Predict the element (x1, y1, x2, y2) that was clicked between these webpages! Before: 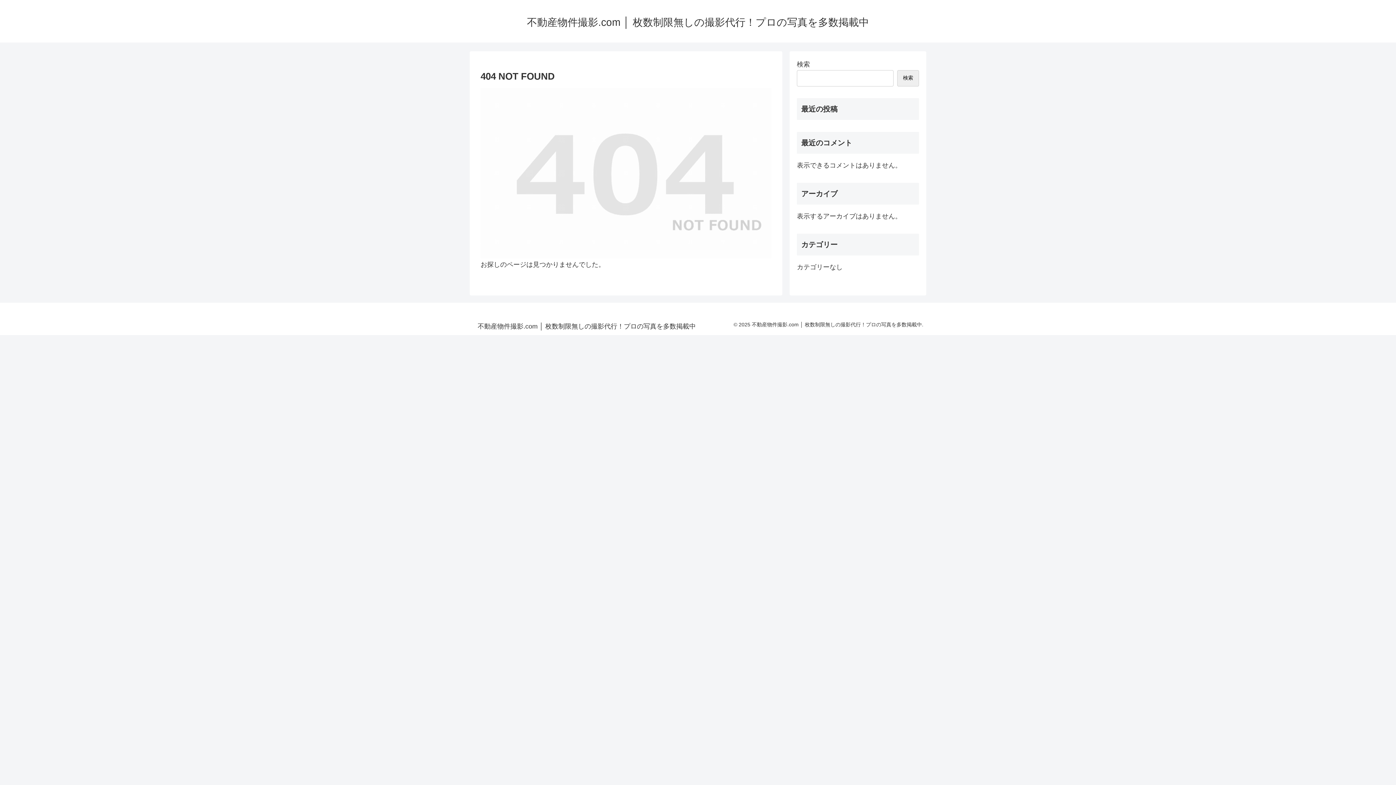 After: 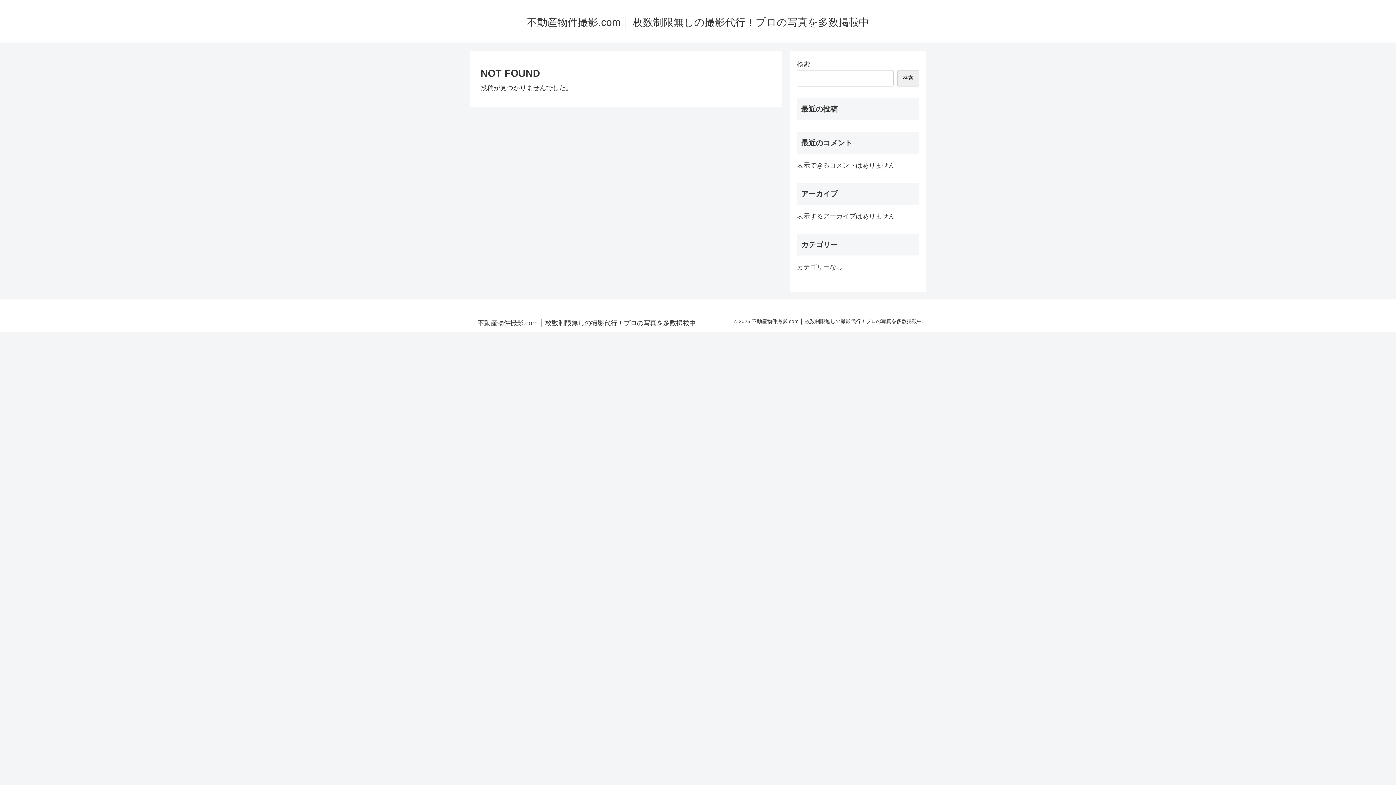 Action: label: 不動産物件撮影.com │ 枚数制限無しの撮影代行！プロの写真を多数掲載中 bbox: (520, 19, 875, 27)